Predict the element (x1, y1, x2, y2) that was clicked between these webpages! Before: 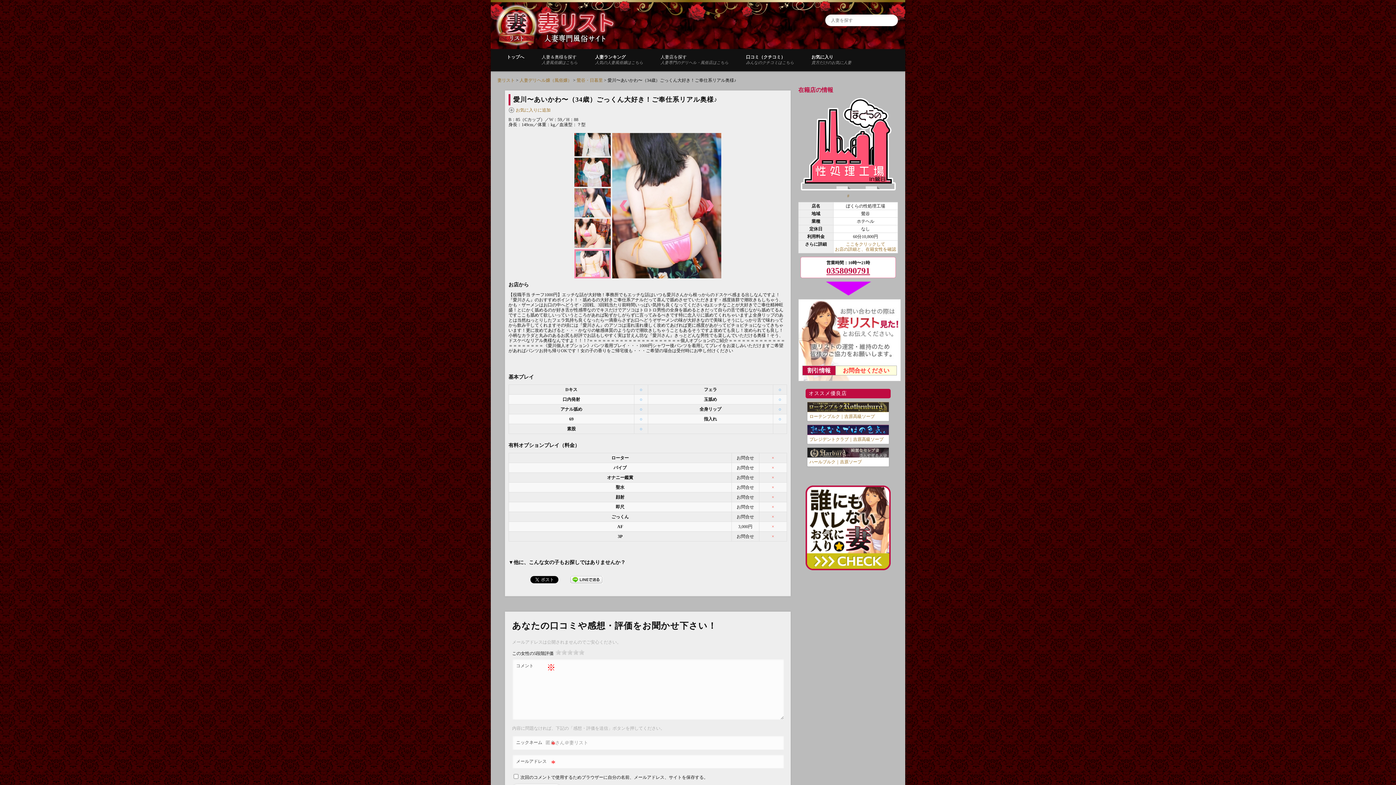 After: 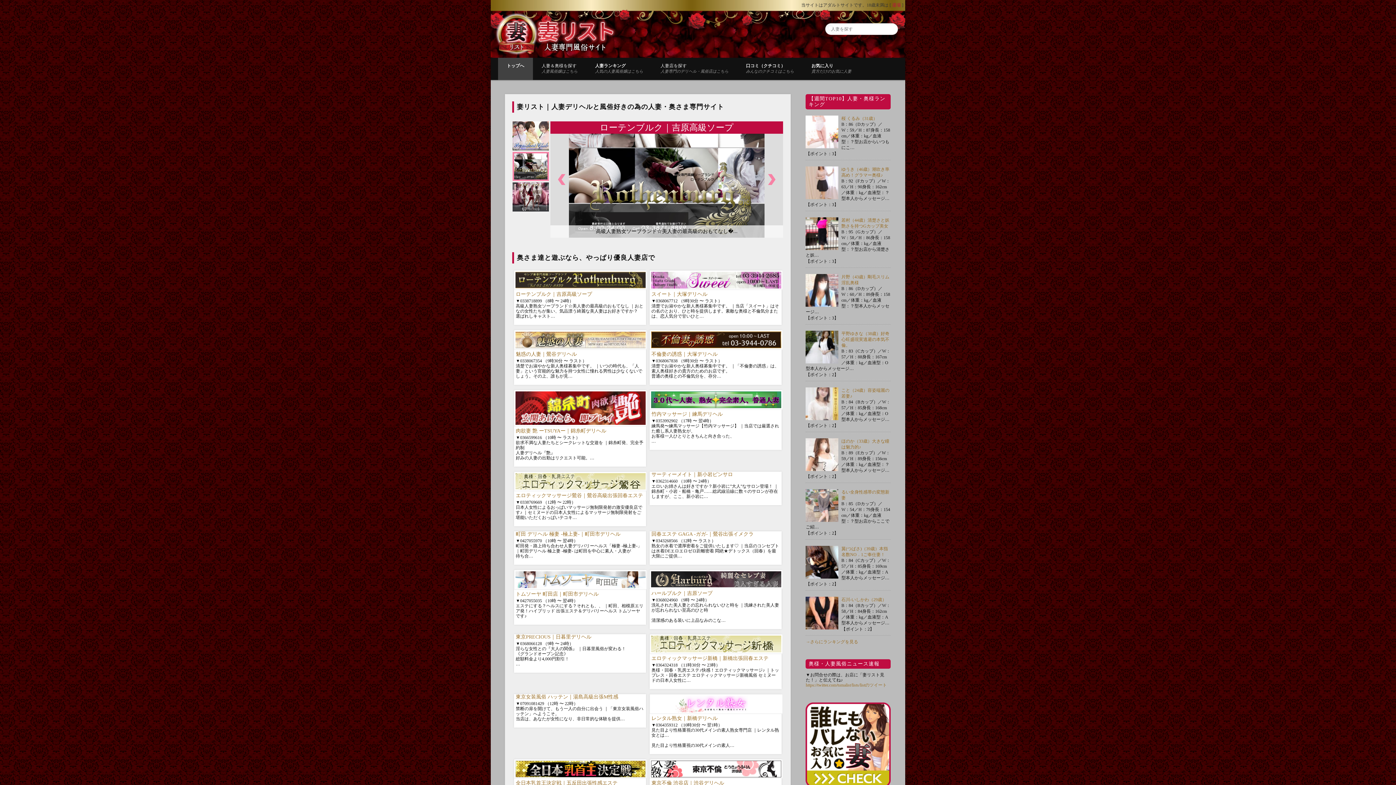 Action: bbox: (494, 17, 642, 30)